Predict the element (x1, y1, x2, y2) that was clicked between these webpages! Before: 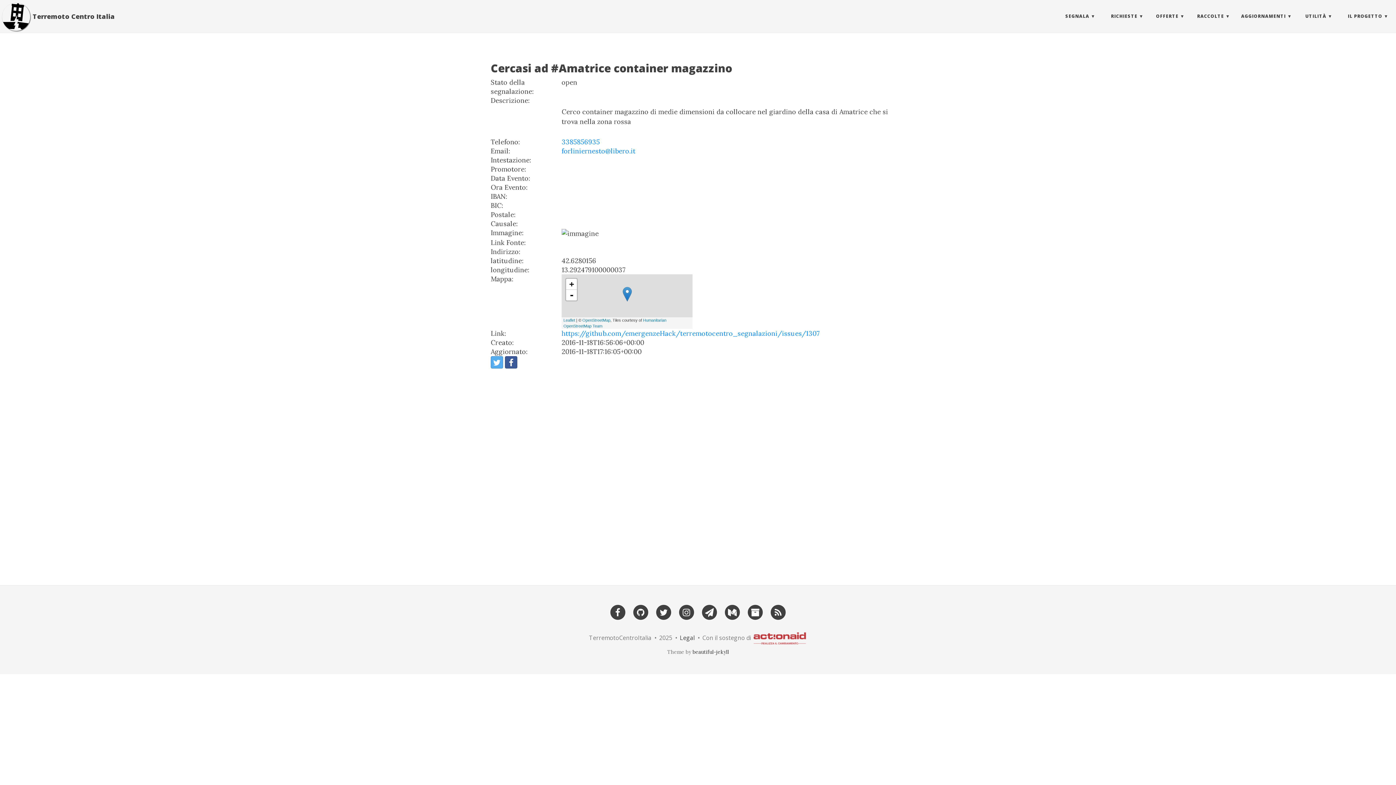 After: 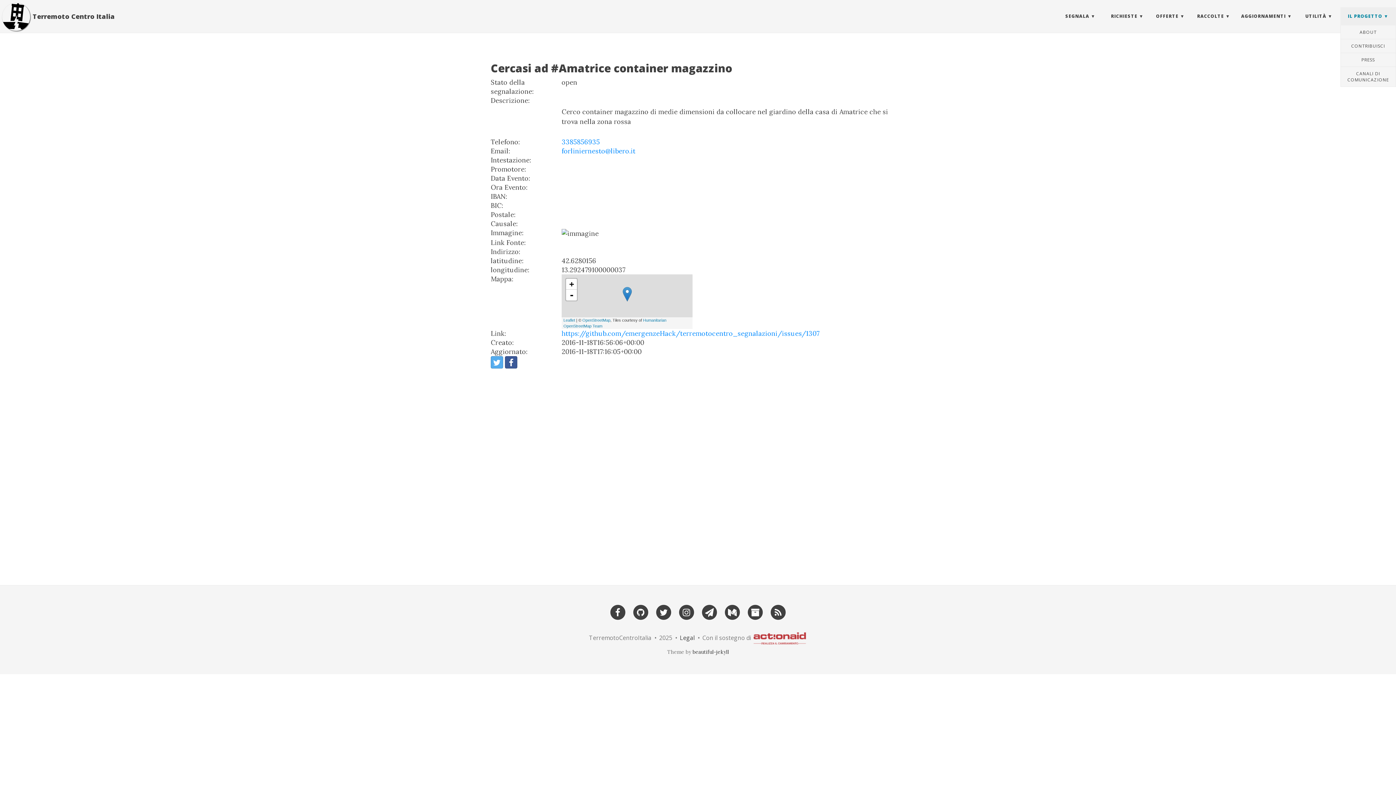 Action: bbox: (1340, 7, 1396, 25) label: IL PROGETTO